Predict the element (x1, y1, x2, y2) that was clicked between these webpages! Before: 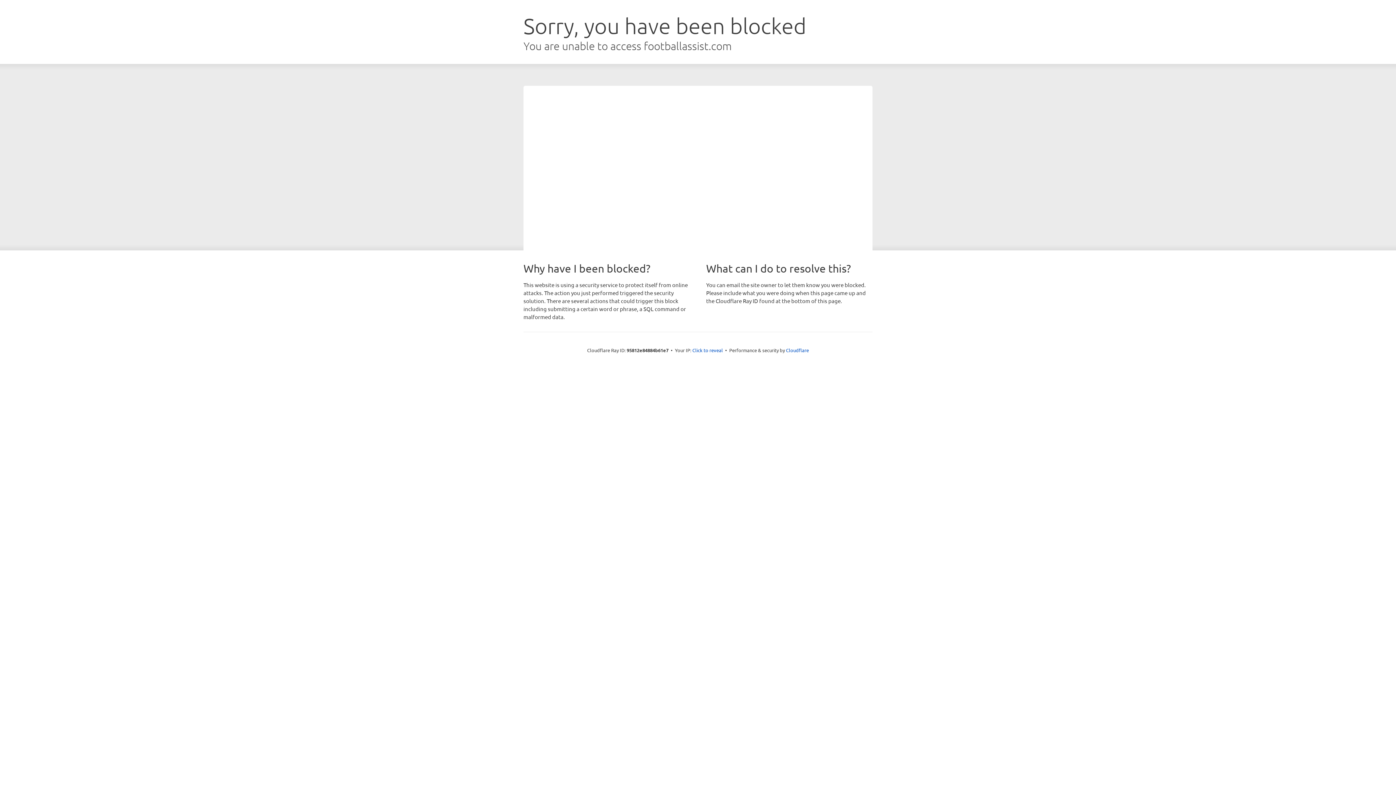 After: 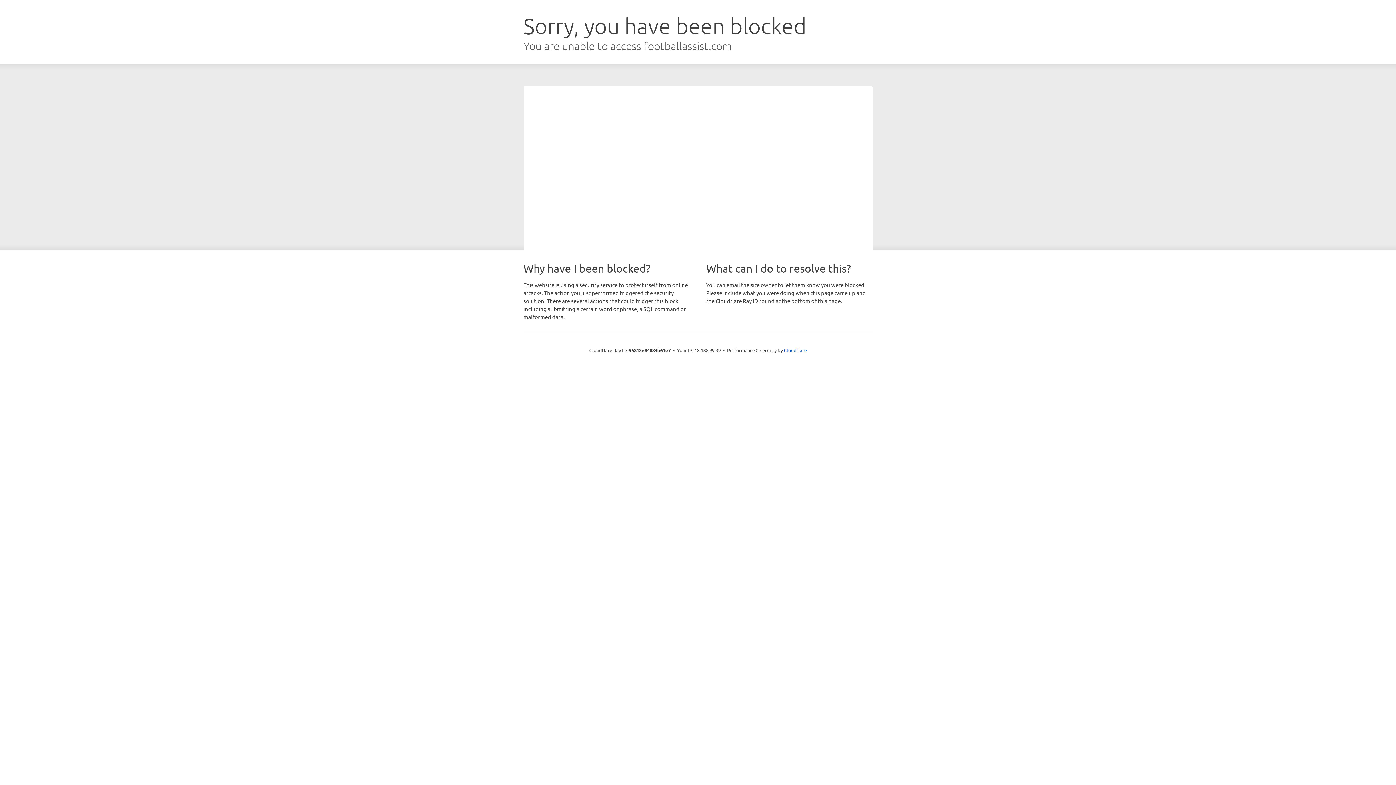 Action: label: Click to reveal bbox: (692, 346, 723, 353)